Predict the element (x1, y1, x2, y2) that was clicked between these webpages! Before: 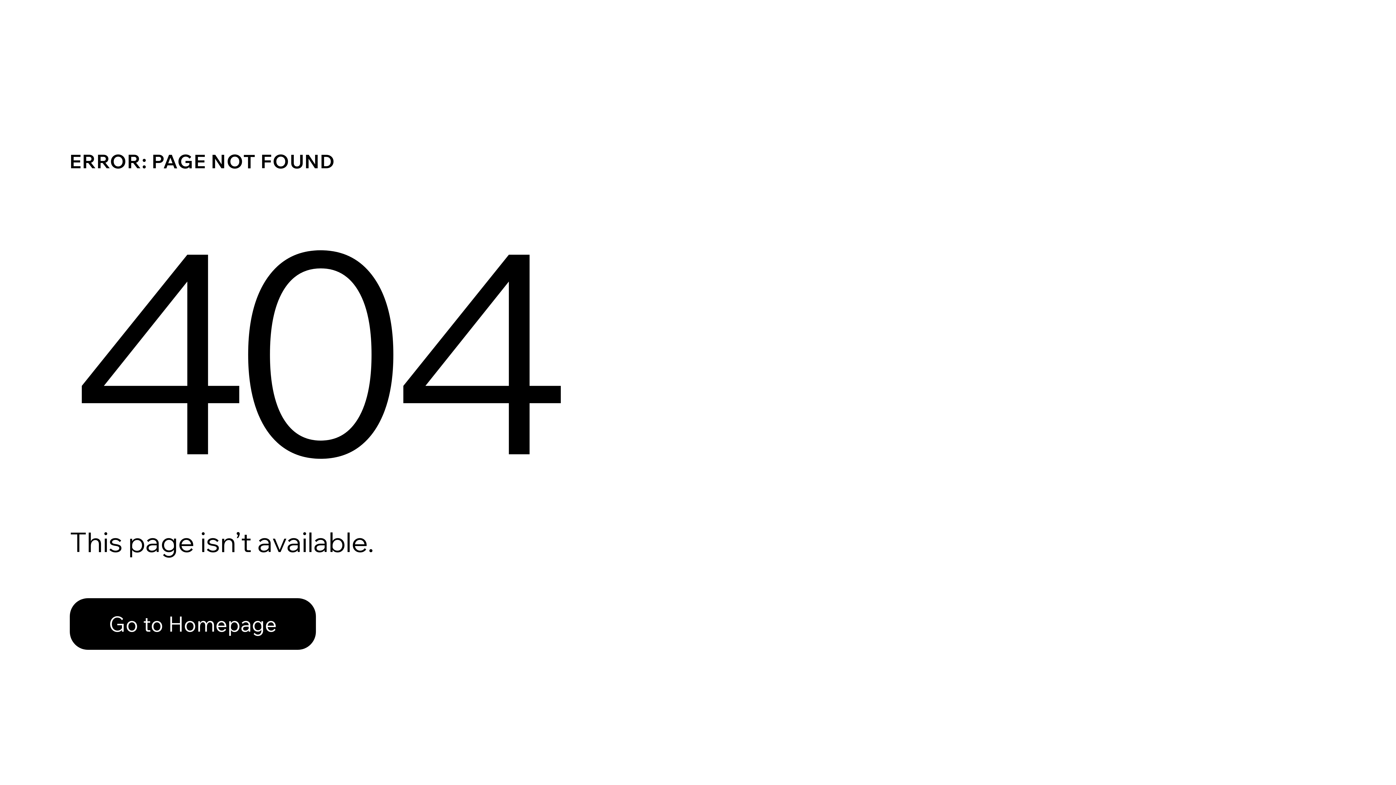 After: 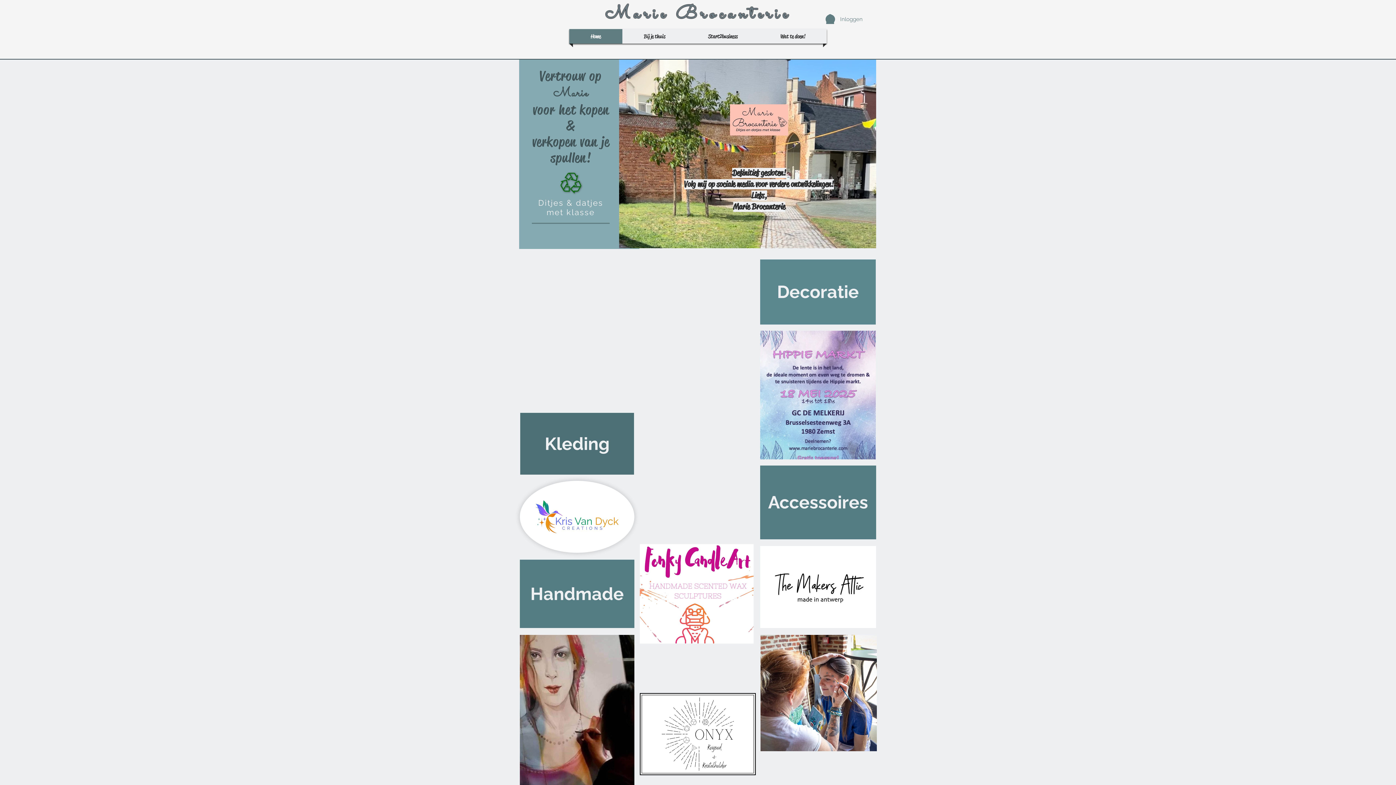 Action: label: Go to Homepage bbox: (69, 598, 316, 650)